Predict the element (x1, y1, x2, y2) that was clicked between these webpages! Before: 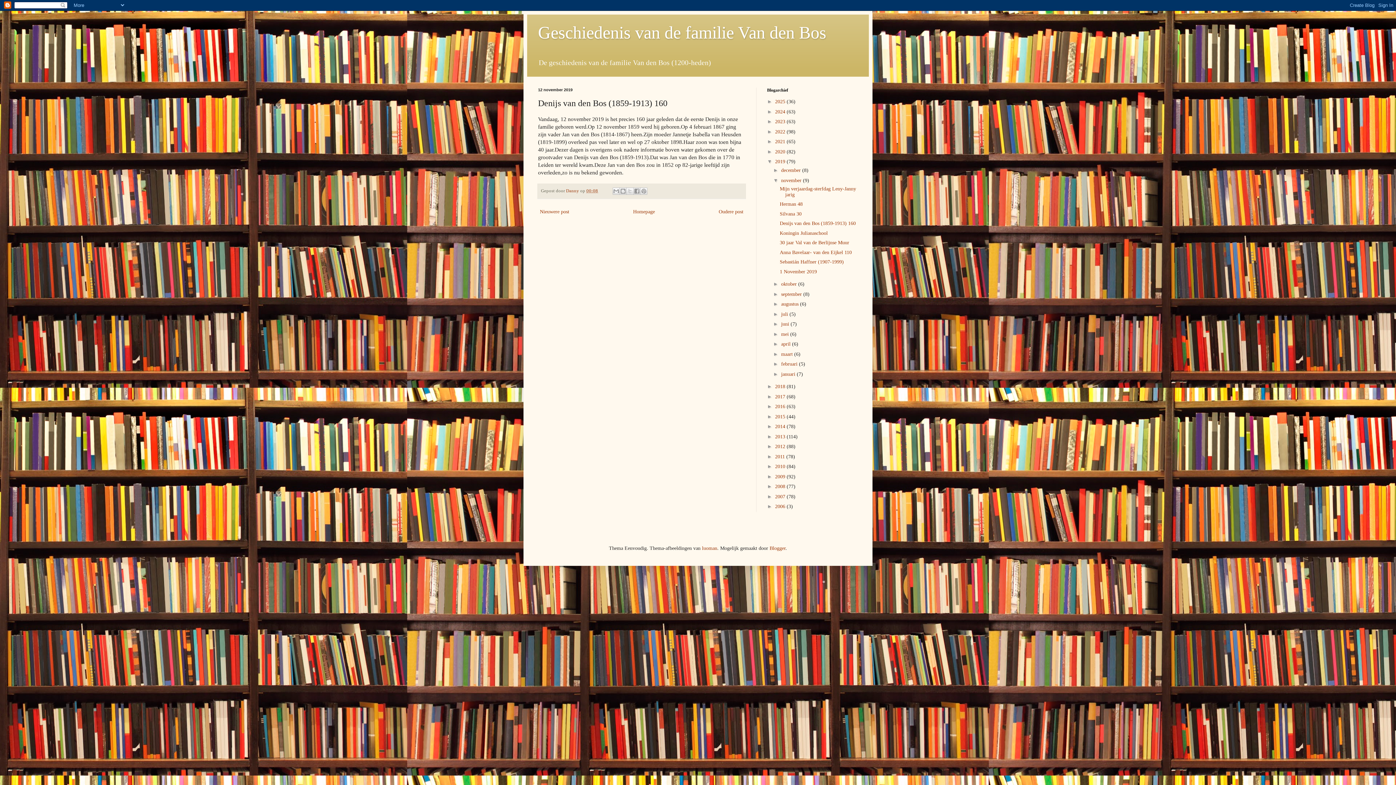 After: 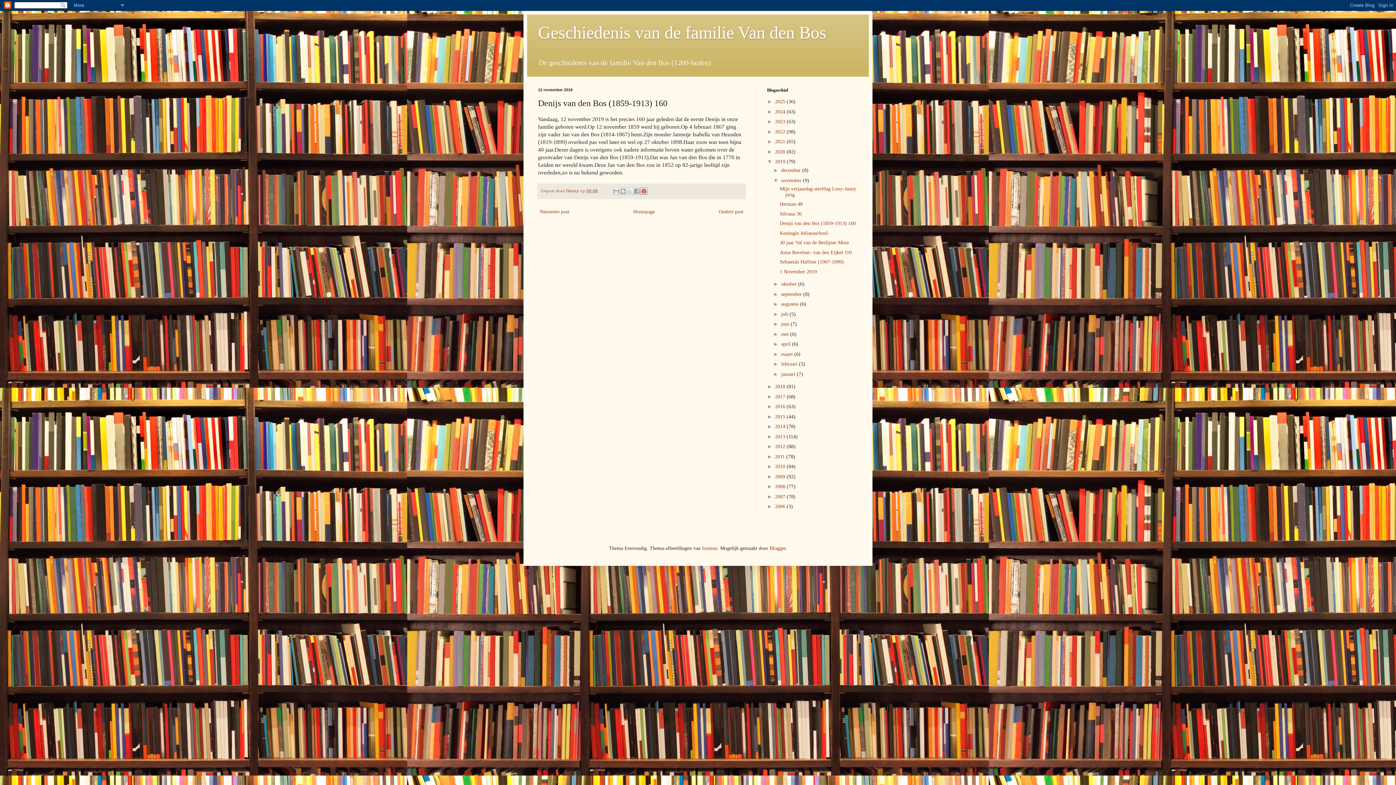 Action: label: Delen op Pinterest bbox: (640, 187, 647, 194)